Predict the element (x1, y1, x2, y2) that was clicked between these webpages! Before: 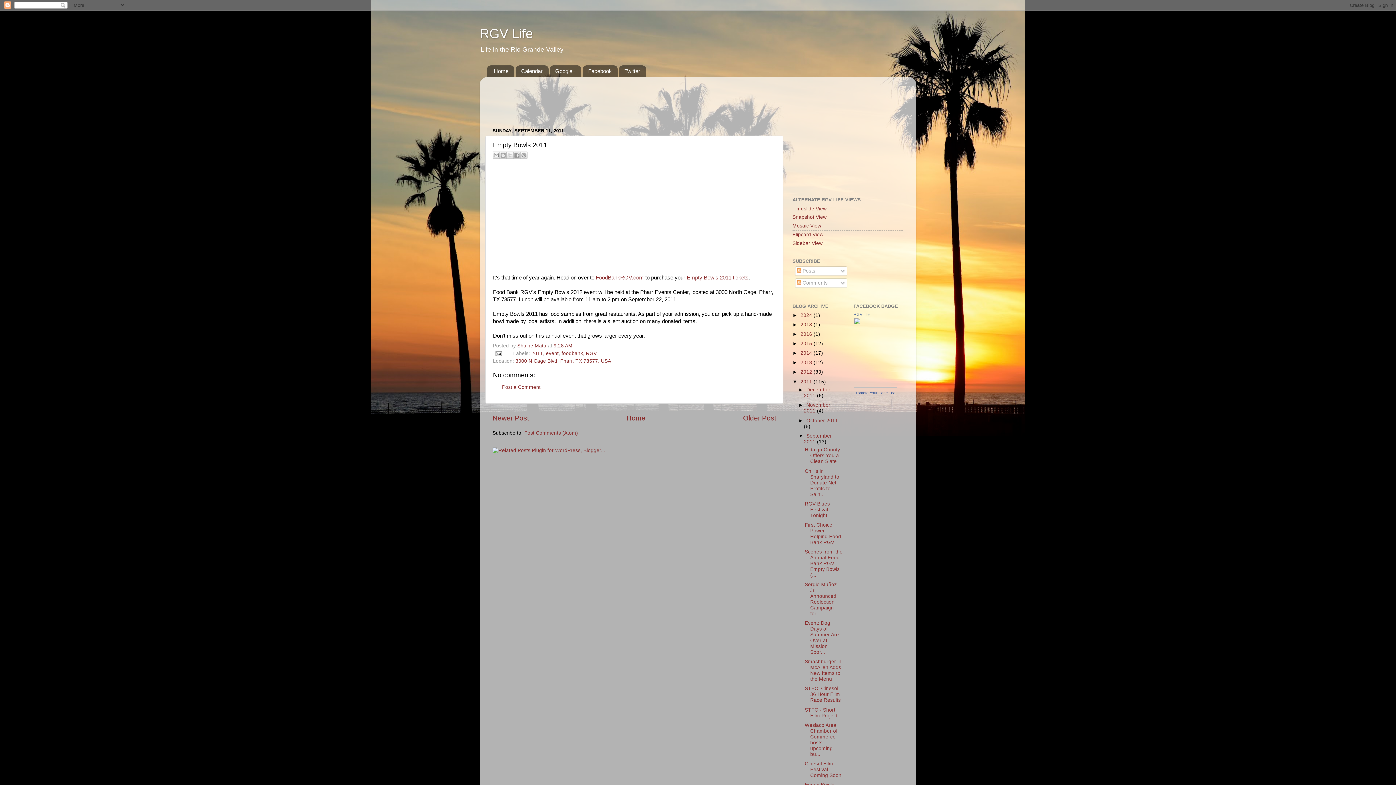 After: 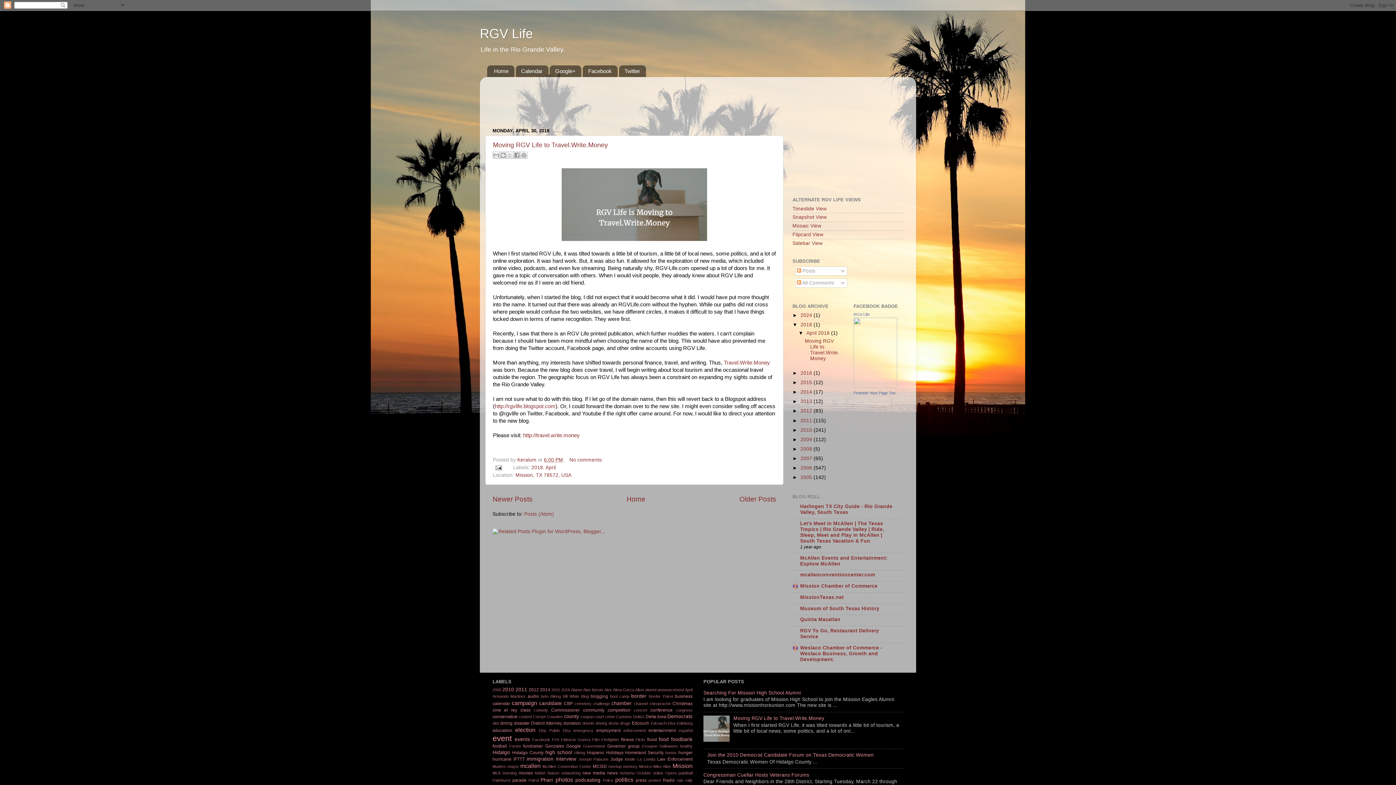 Action: label: 2018  bbox: (800, 322, 813, 327)